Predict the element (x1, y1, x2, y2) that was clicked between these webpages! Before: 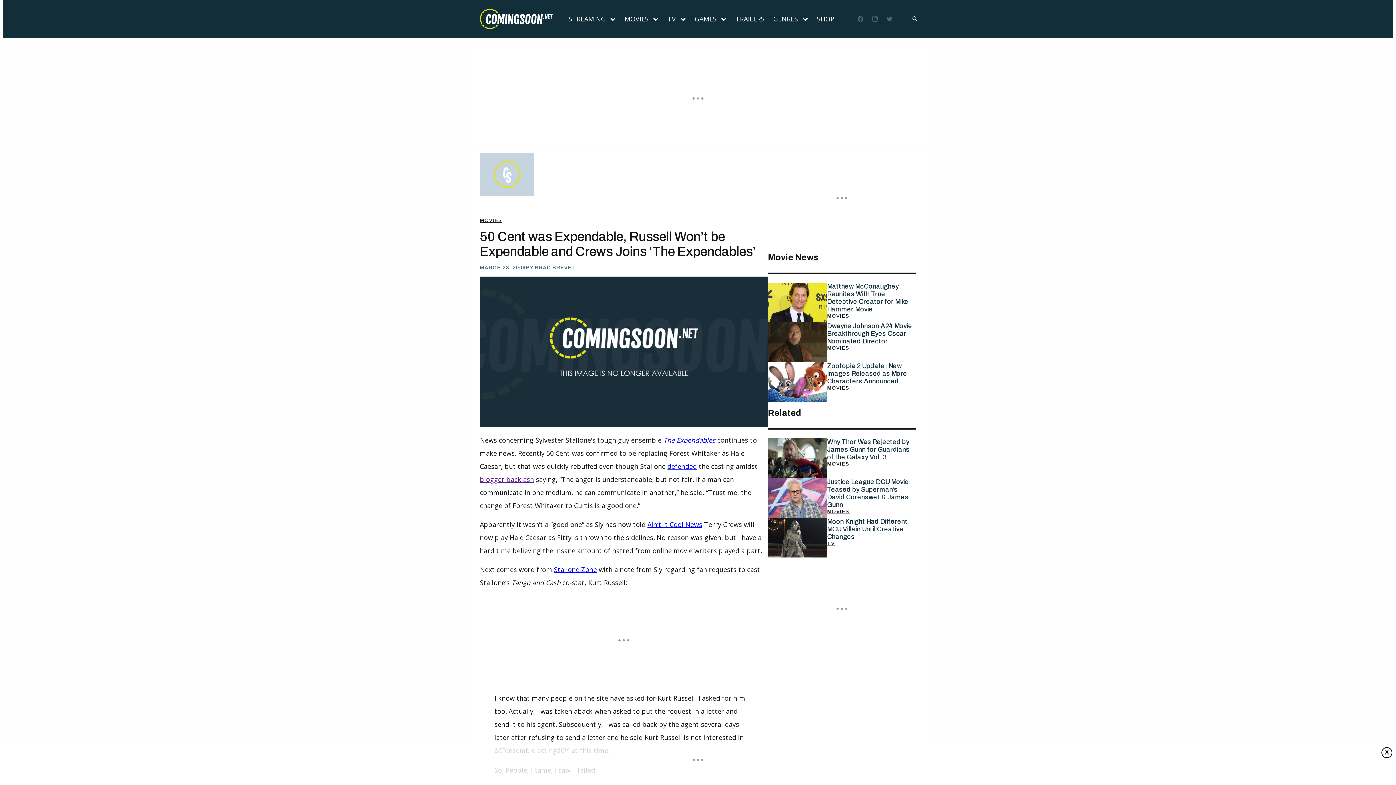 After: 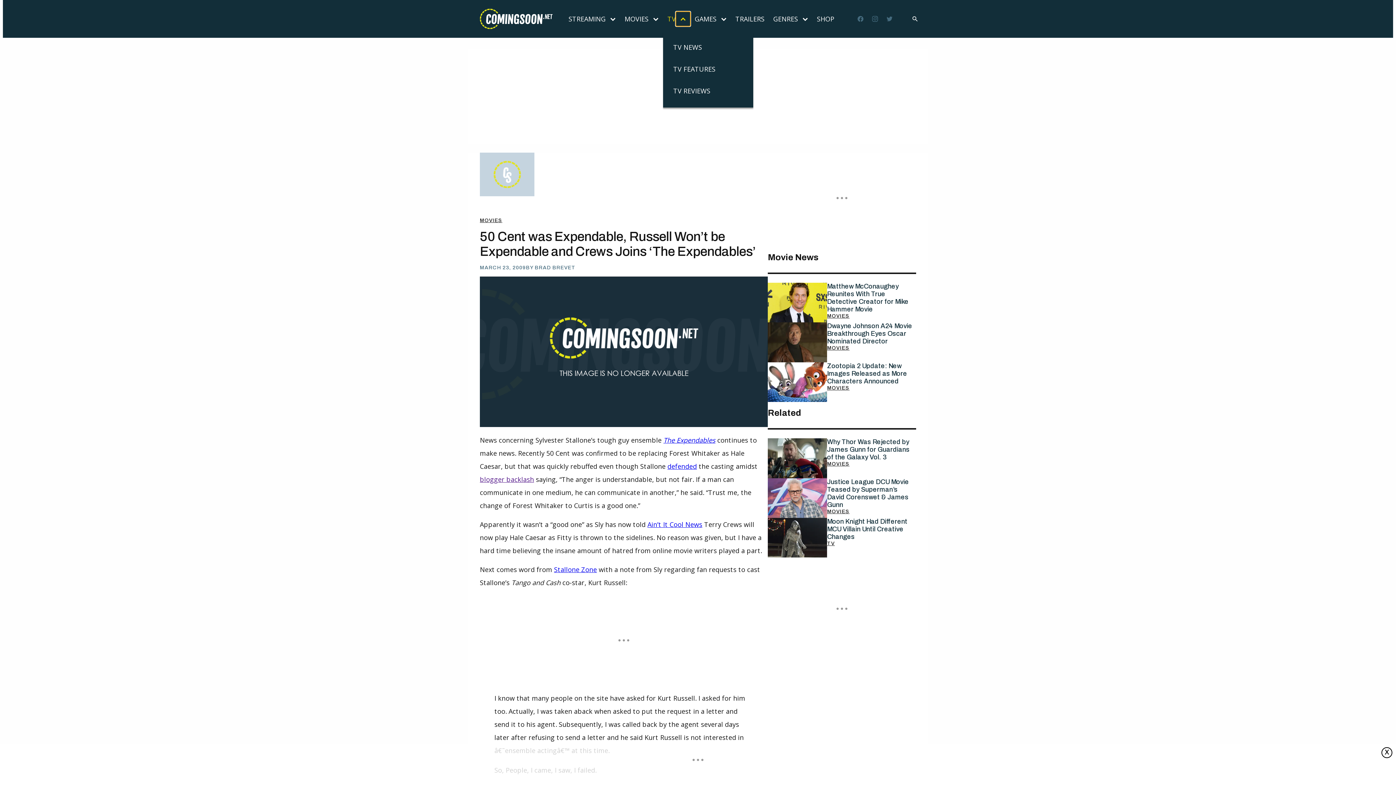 Action: label: Open menu bbox: (676, 11, 690, 26)